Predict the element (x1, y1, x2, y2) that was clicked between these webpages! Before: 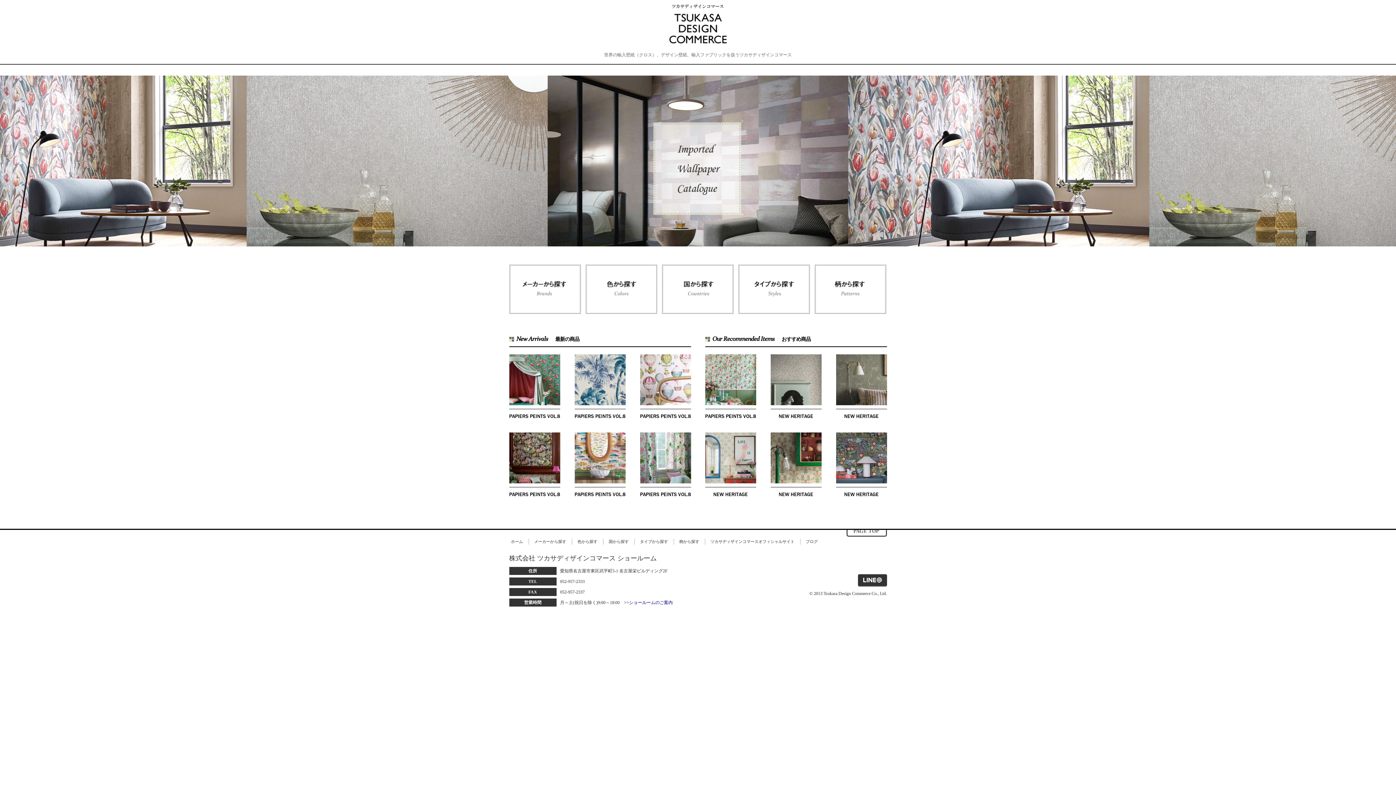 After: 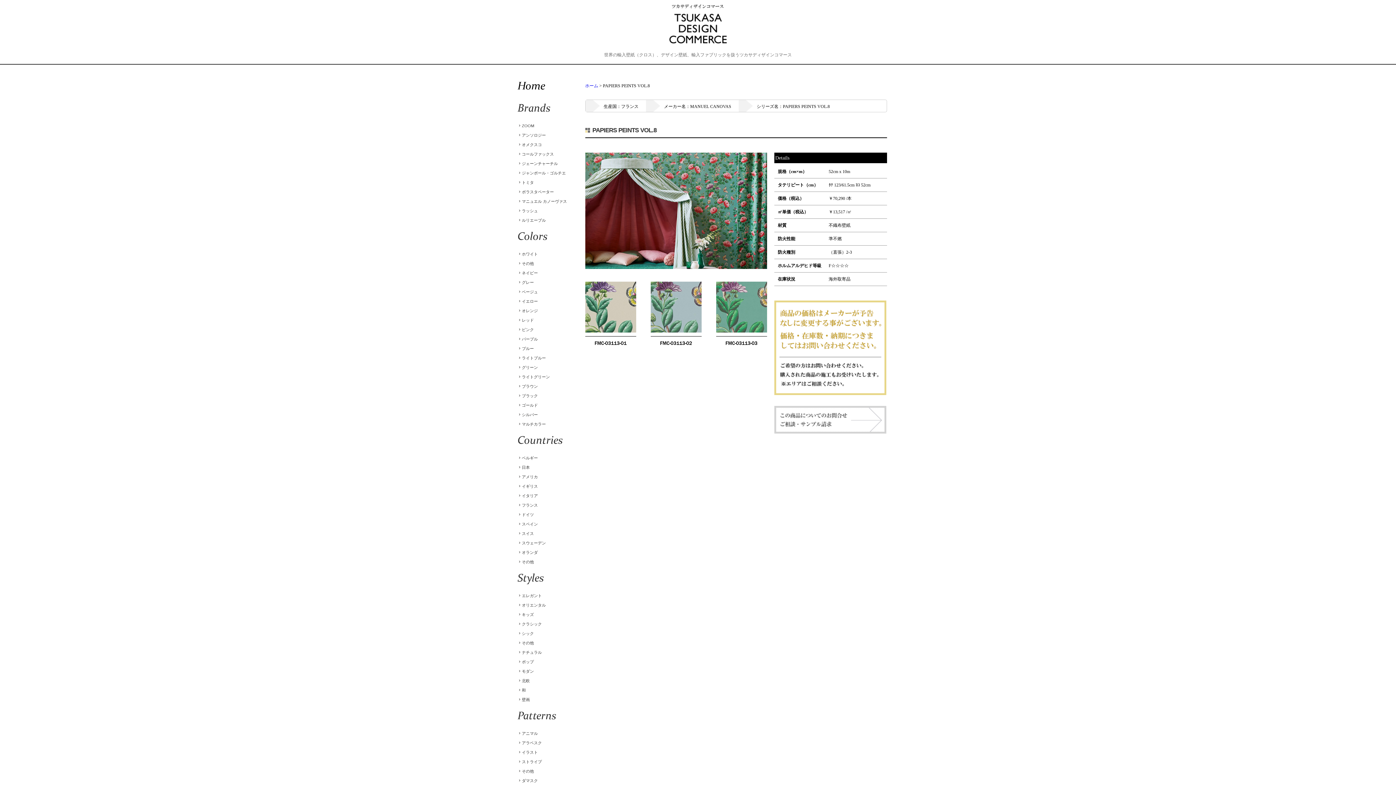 Action: label: PAPIERS PEINTS VOL.8 bbox: (509, 413, 560, 419)